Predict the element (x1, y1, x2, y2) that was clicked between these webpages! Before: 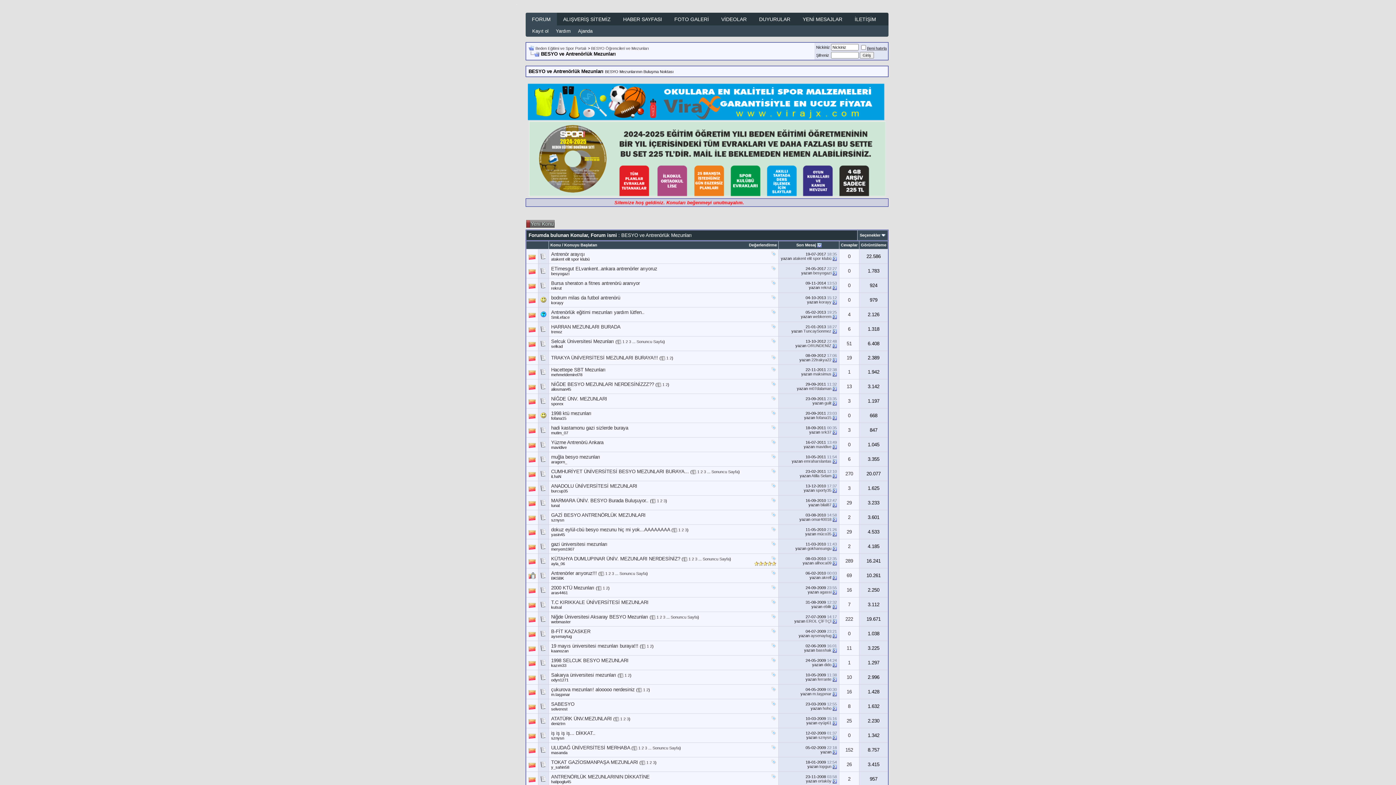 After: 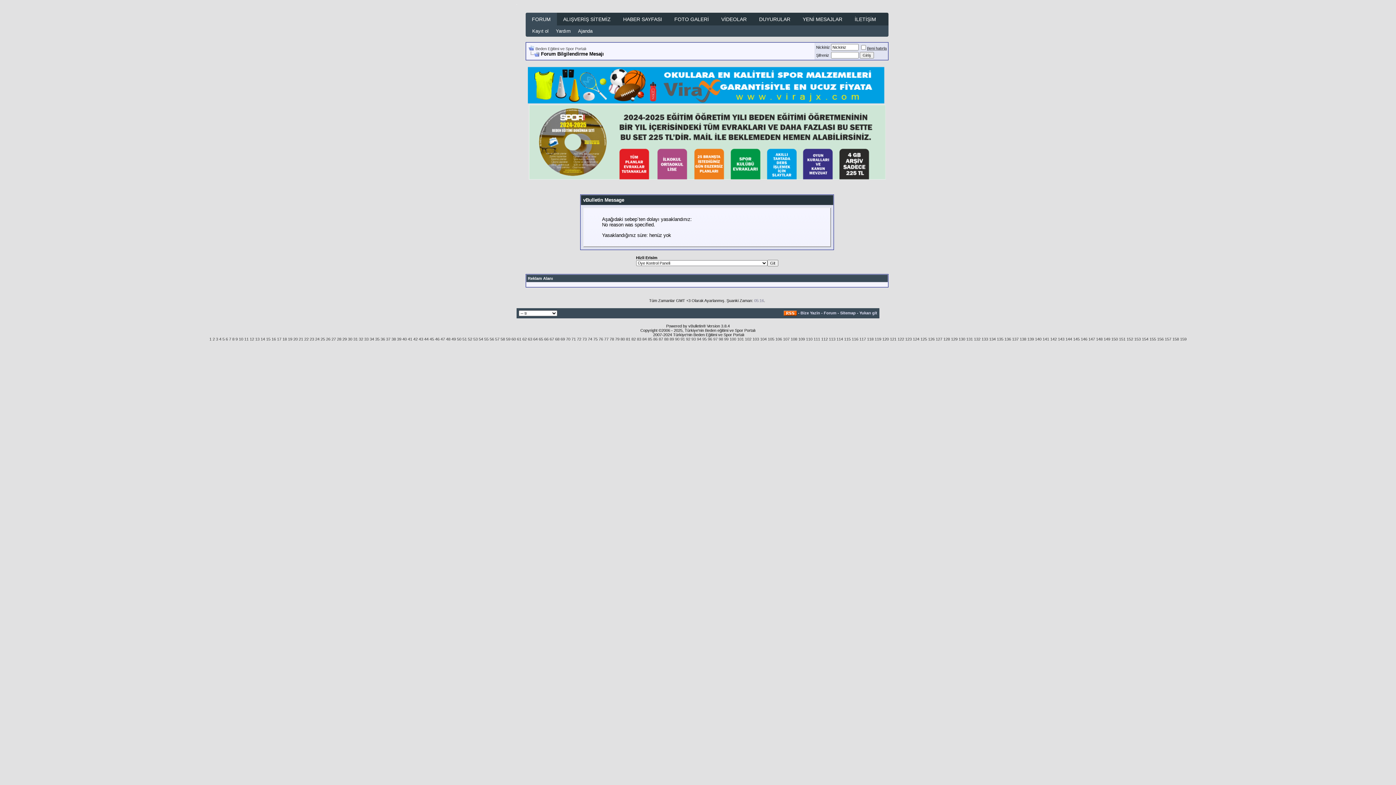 Action: label: ebilir bbox: (823, 604, 831, 609)